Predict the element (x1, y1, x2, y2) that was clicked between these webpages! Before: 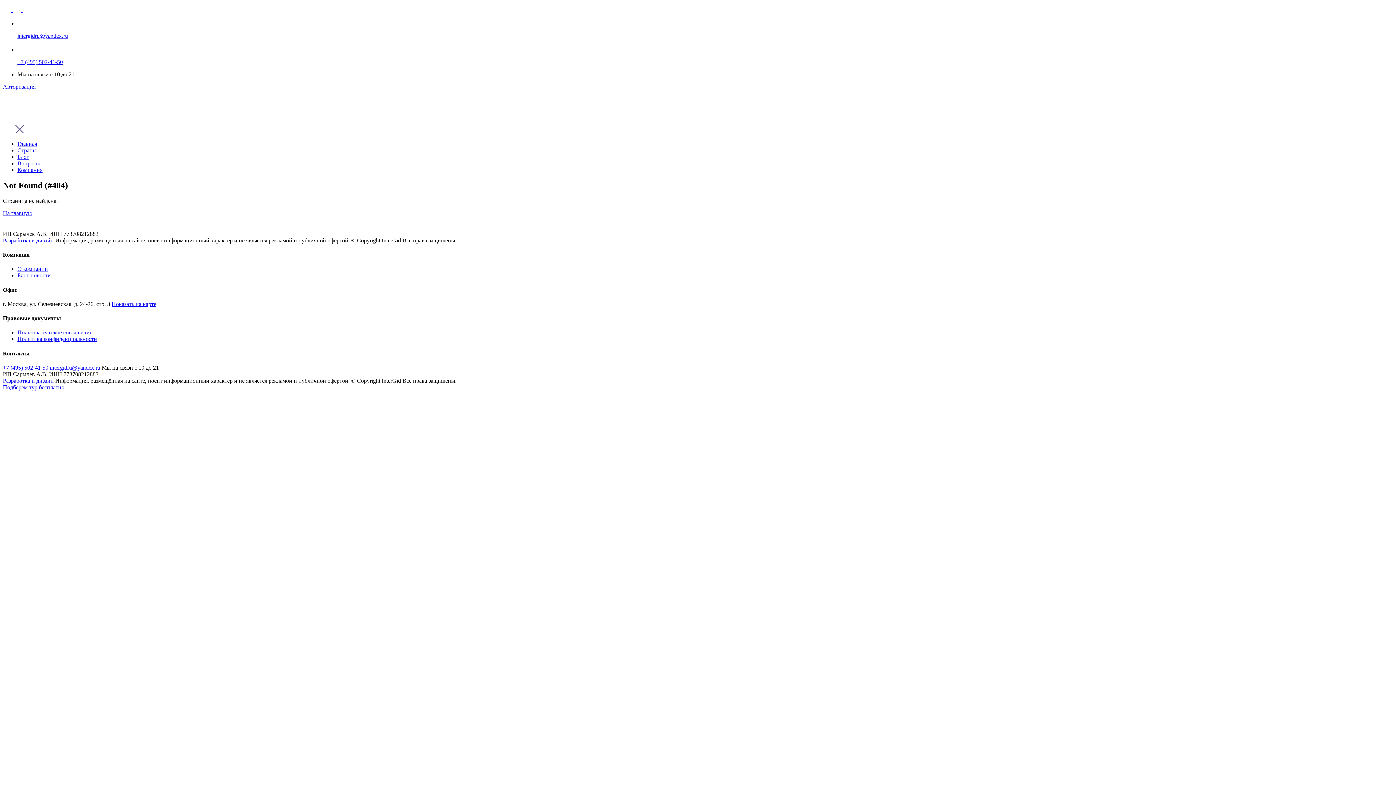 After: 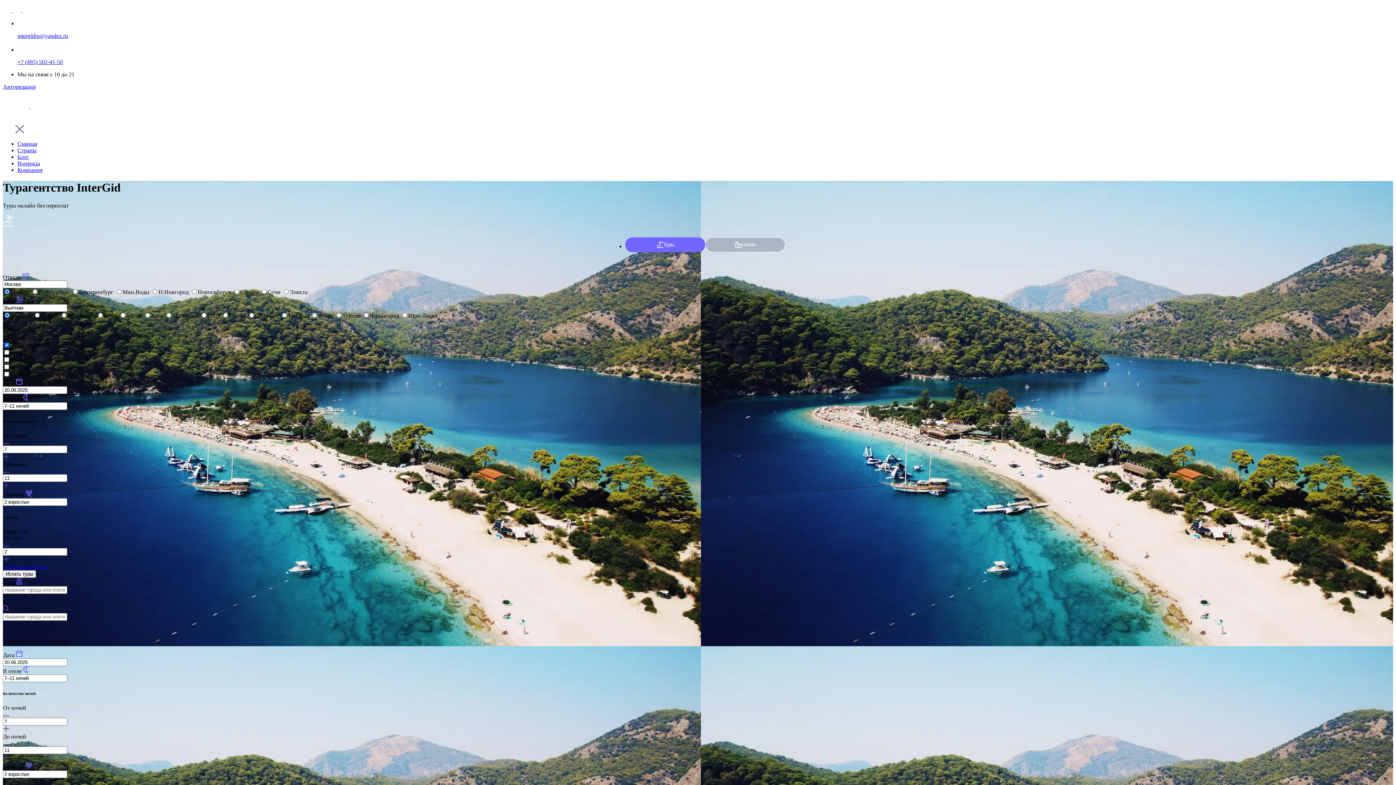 Action: bbox: (17, 140, 37, 146) label: Главная